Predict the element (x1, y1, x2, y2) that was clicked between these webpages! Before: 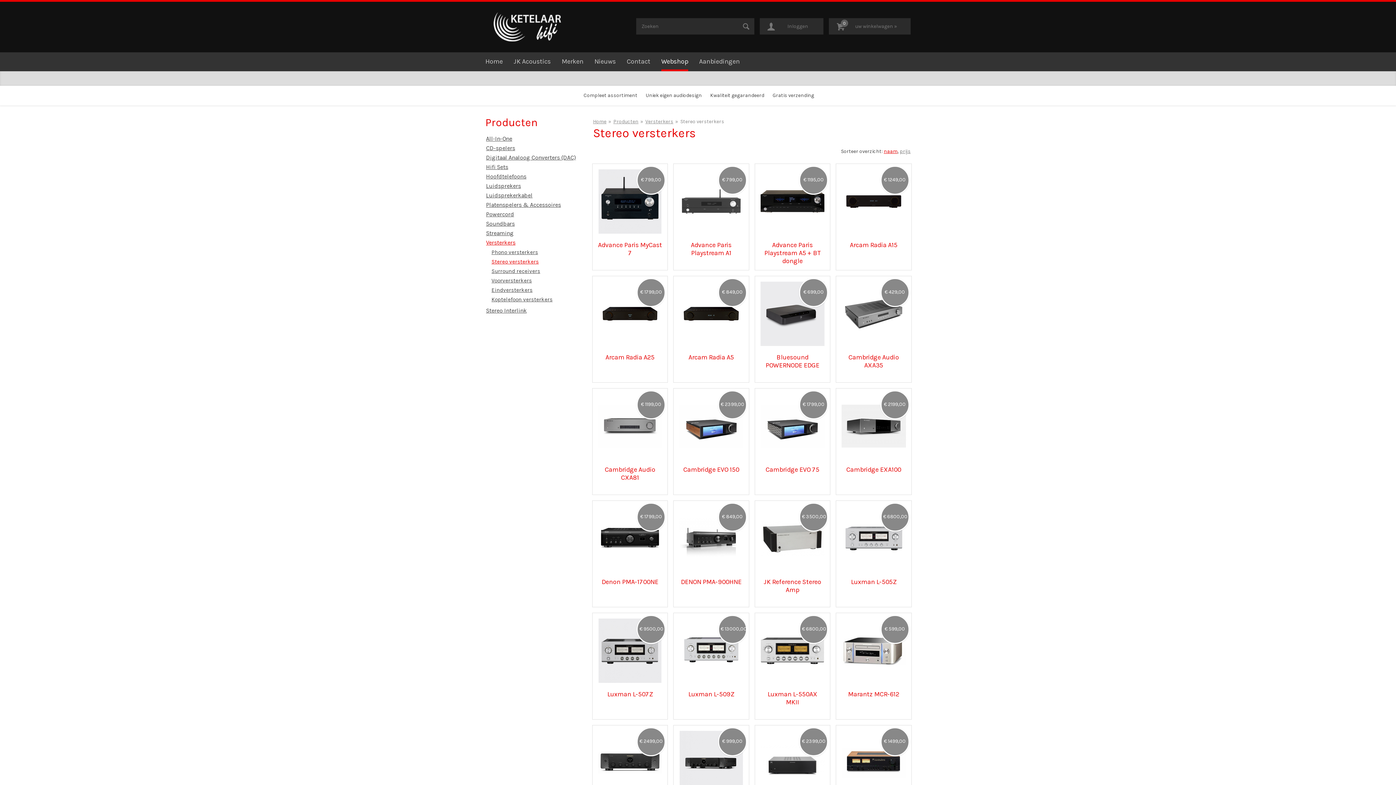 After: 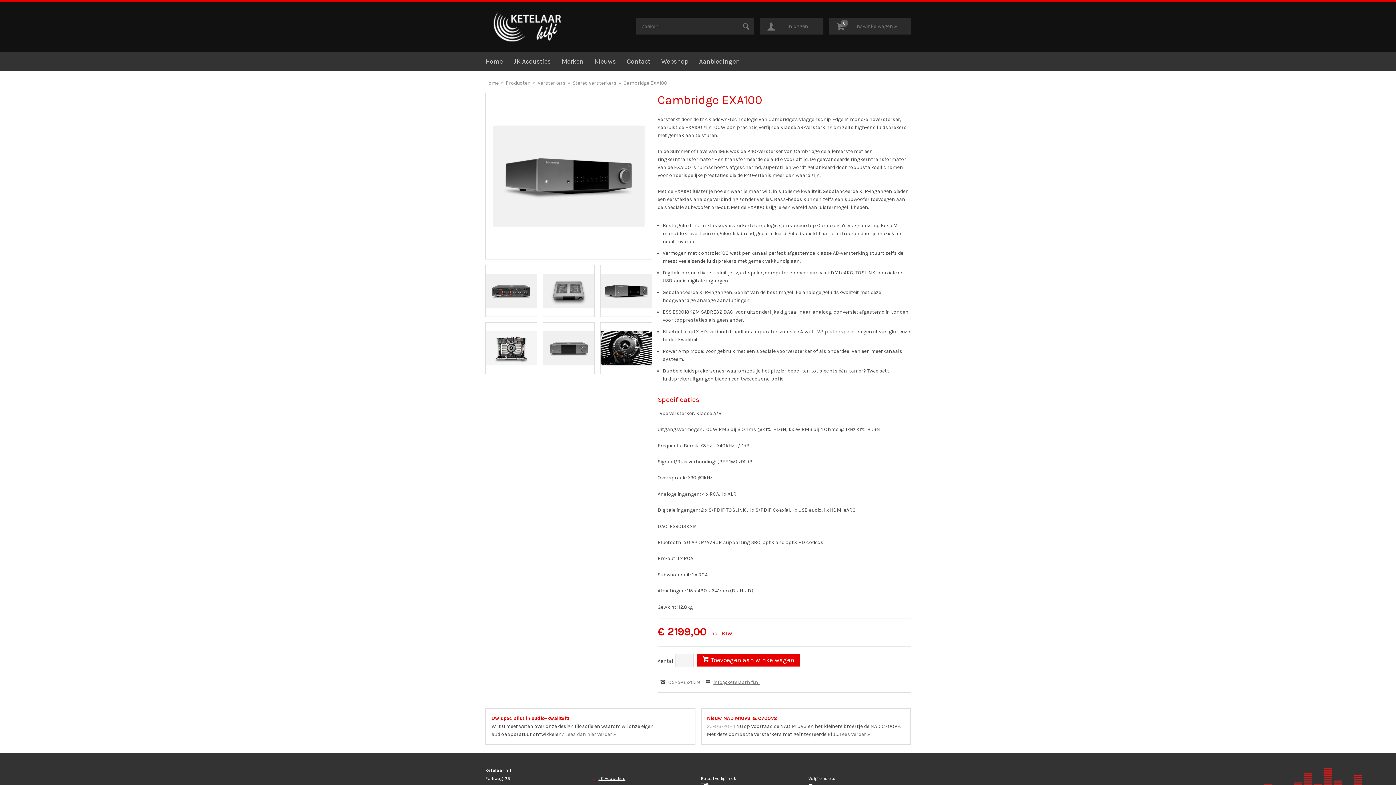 Action: bbox: (841, 465, 906, 473) label: Cambridge EXA100